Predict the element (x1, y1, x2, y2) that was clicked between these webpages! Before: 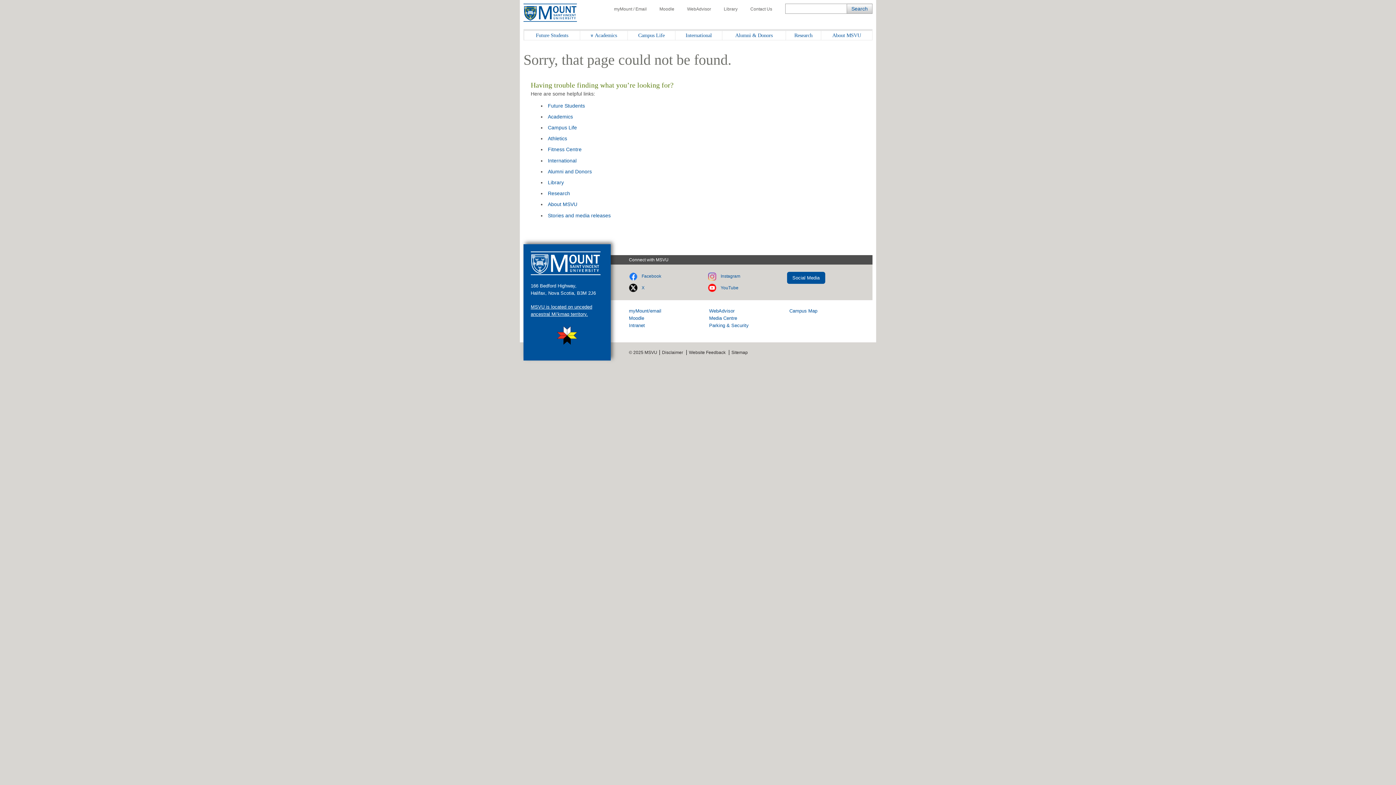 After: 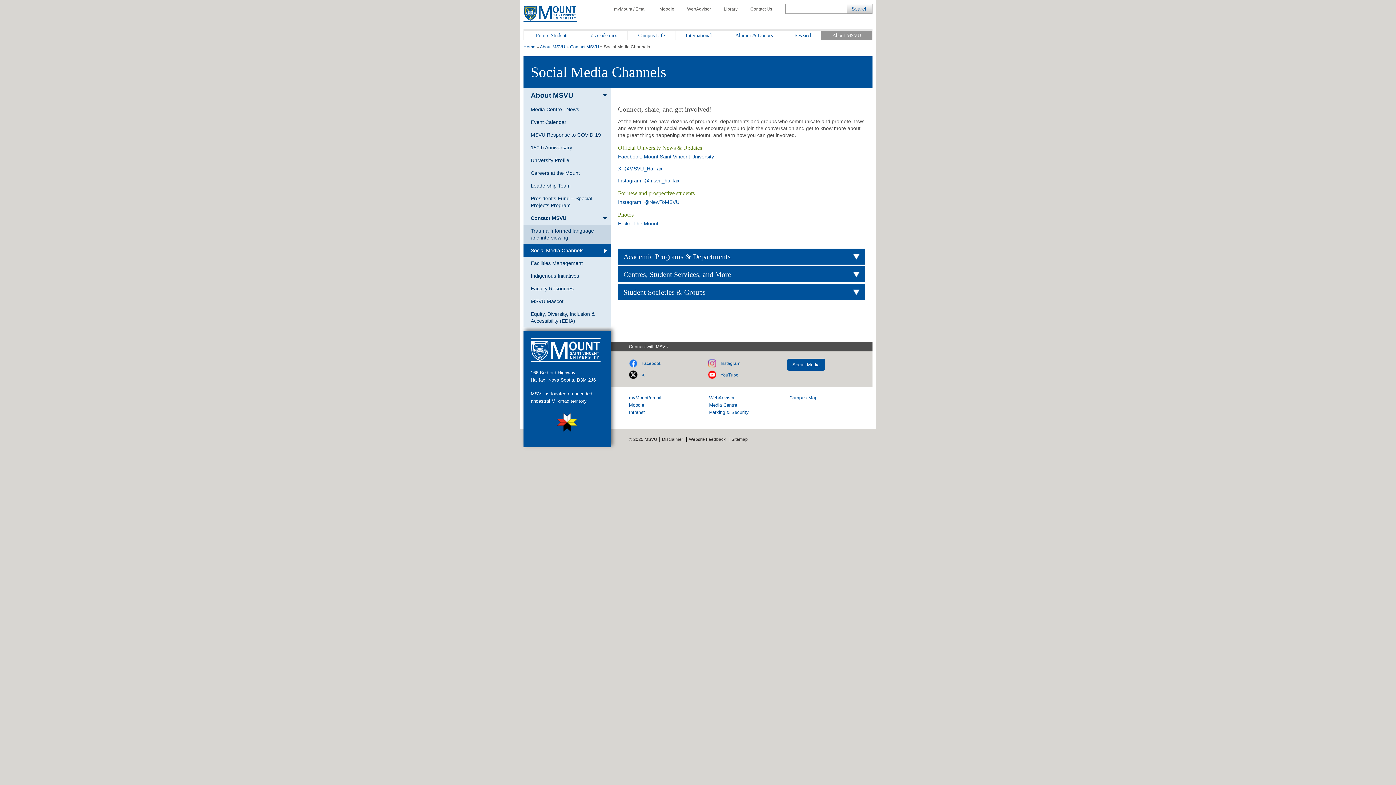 Action: label: Social Media bbox: (787, 271, 825, 283)